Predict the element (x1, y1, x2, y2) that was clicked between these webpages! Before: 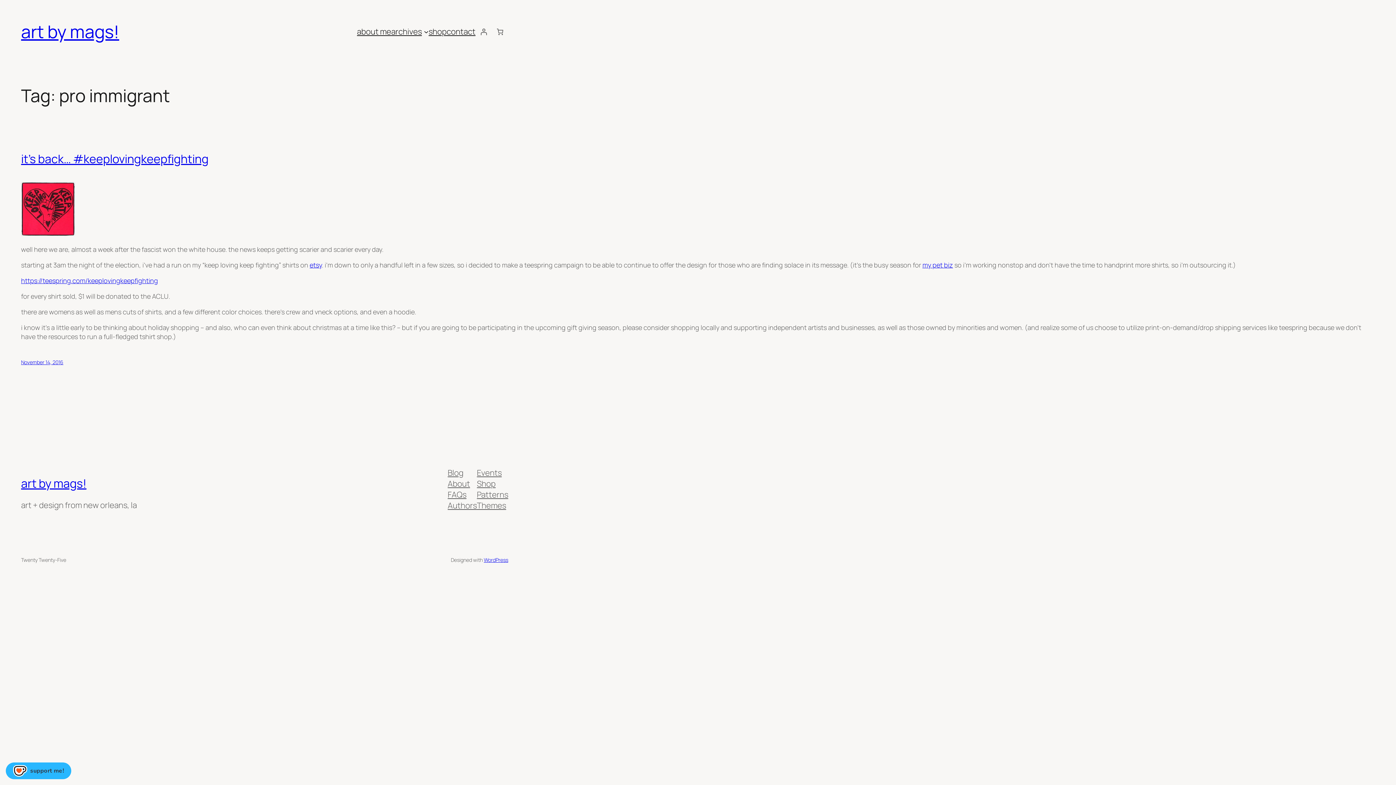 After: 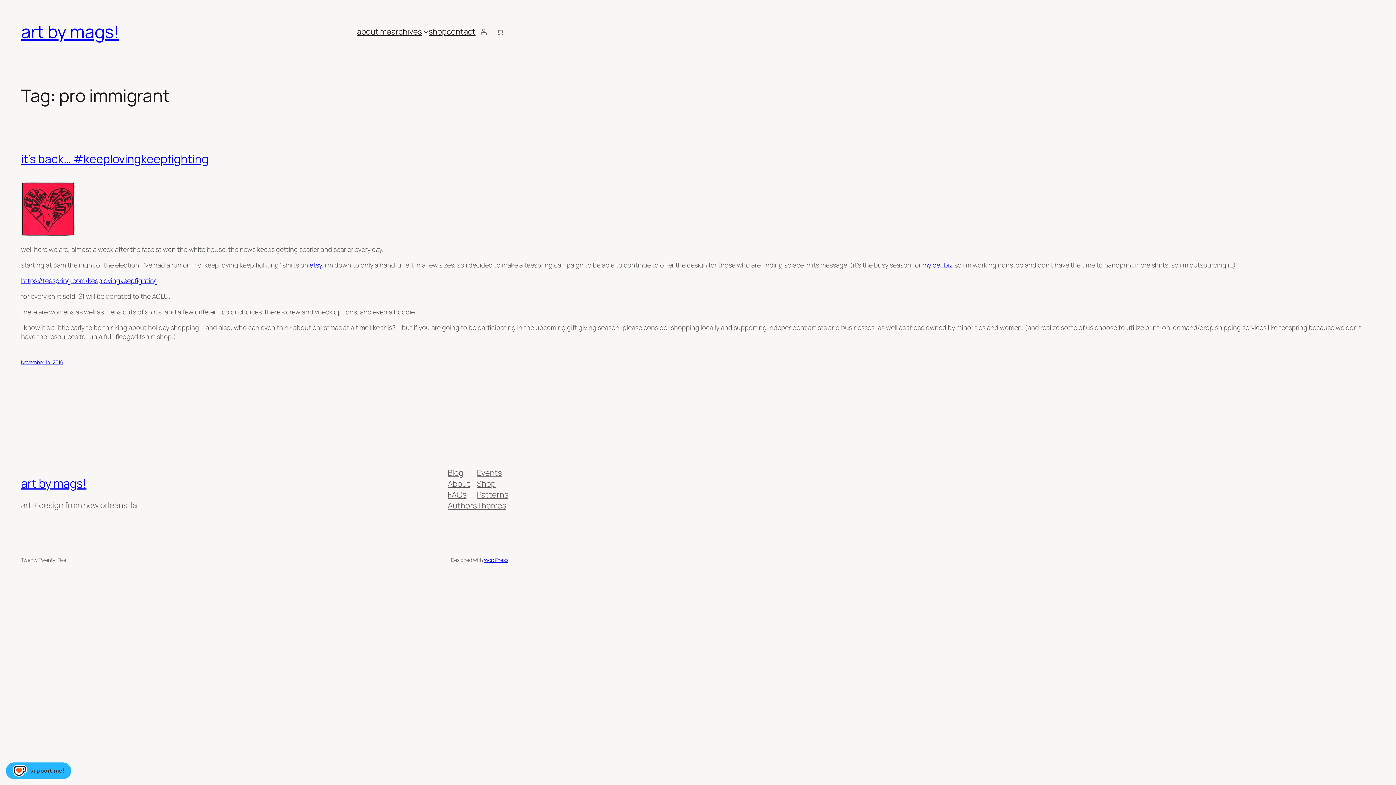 Action: bbox: (477, 500, 506, 511) label: Themes